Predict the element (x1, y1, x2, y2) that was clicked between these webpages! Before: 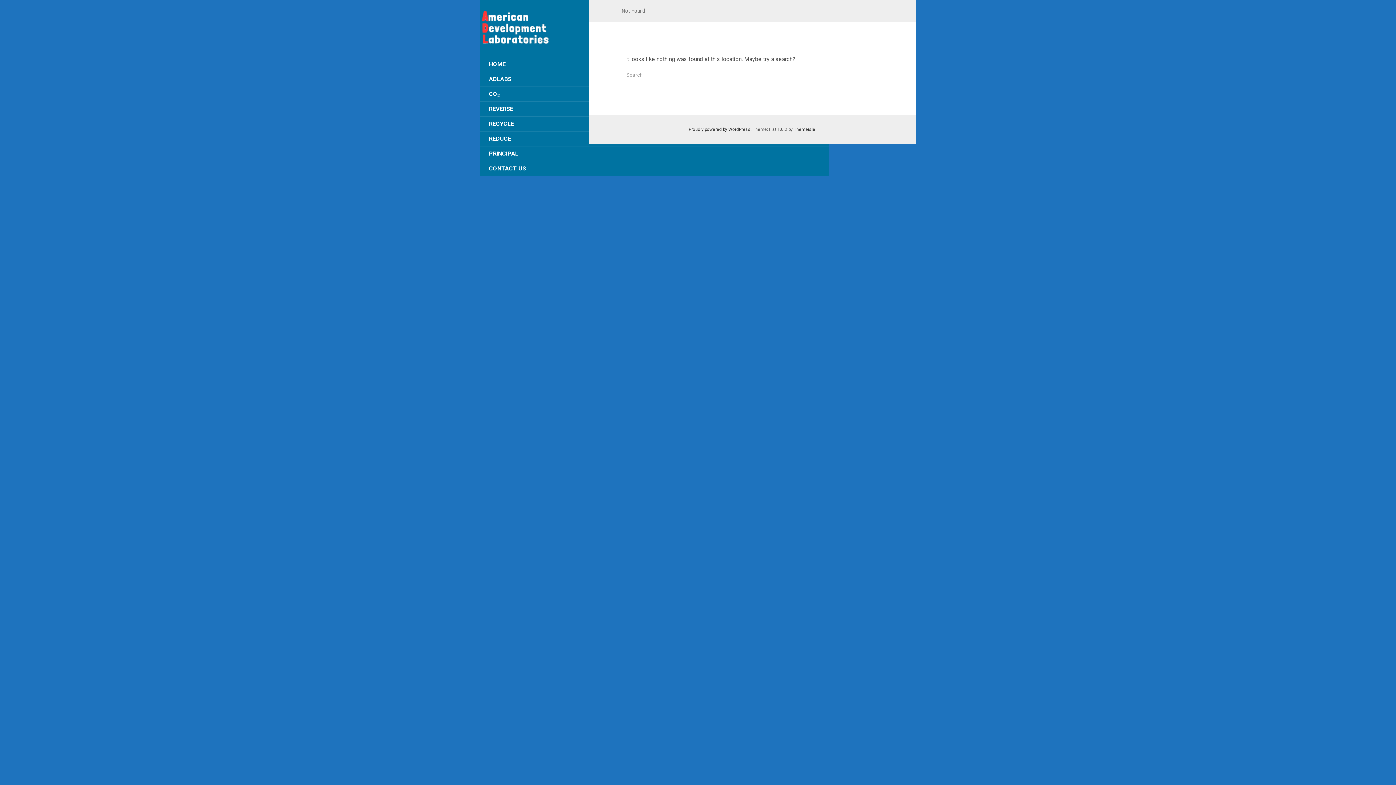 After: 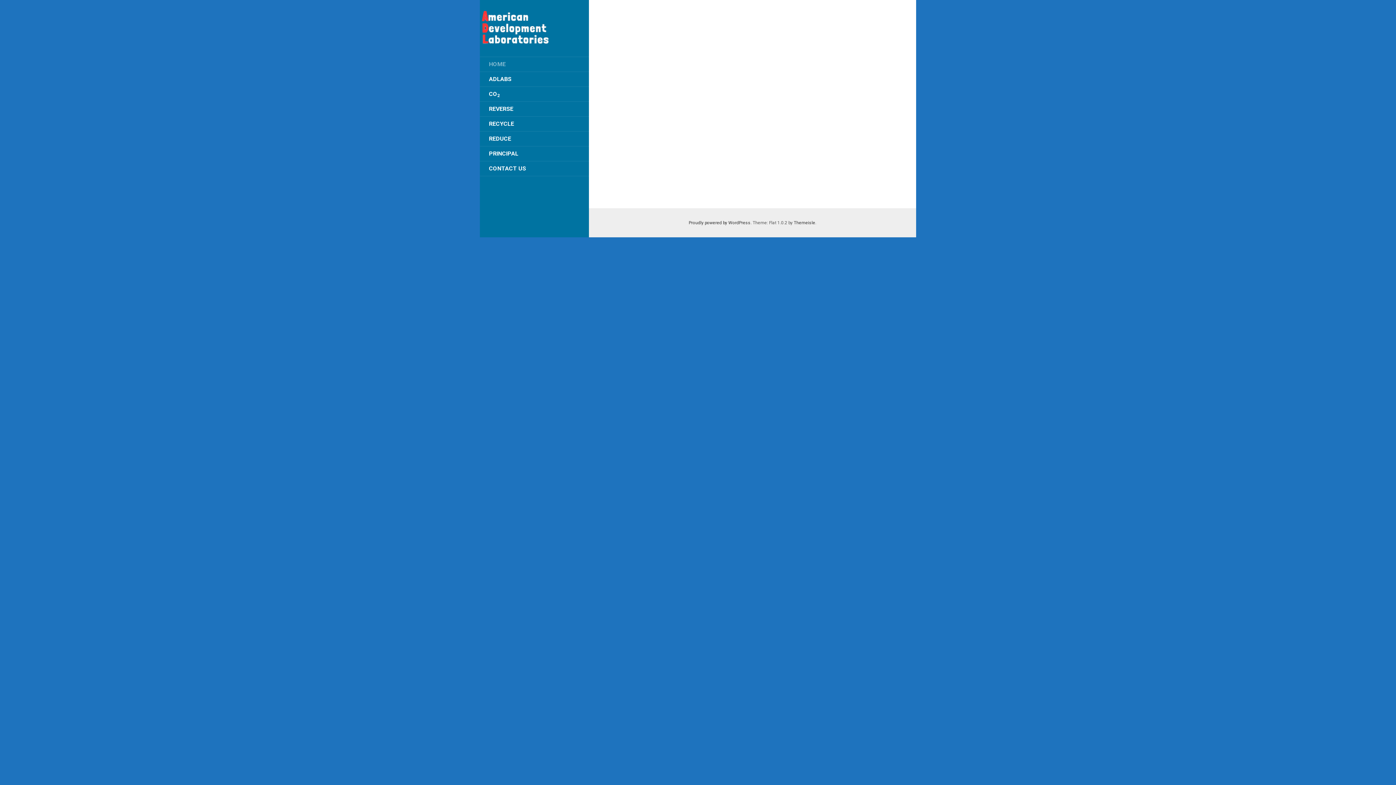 Action: label: HOME bbox: (480, 57, 514, 71)